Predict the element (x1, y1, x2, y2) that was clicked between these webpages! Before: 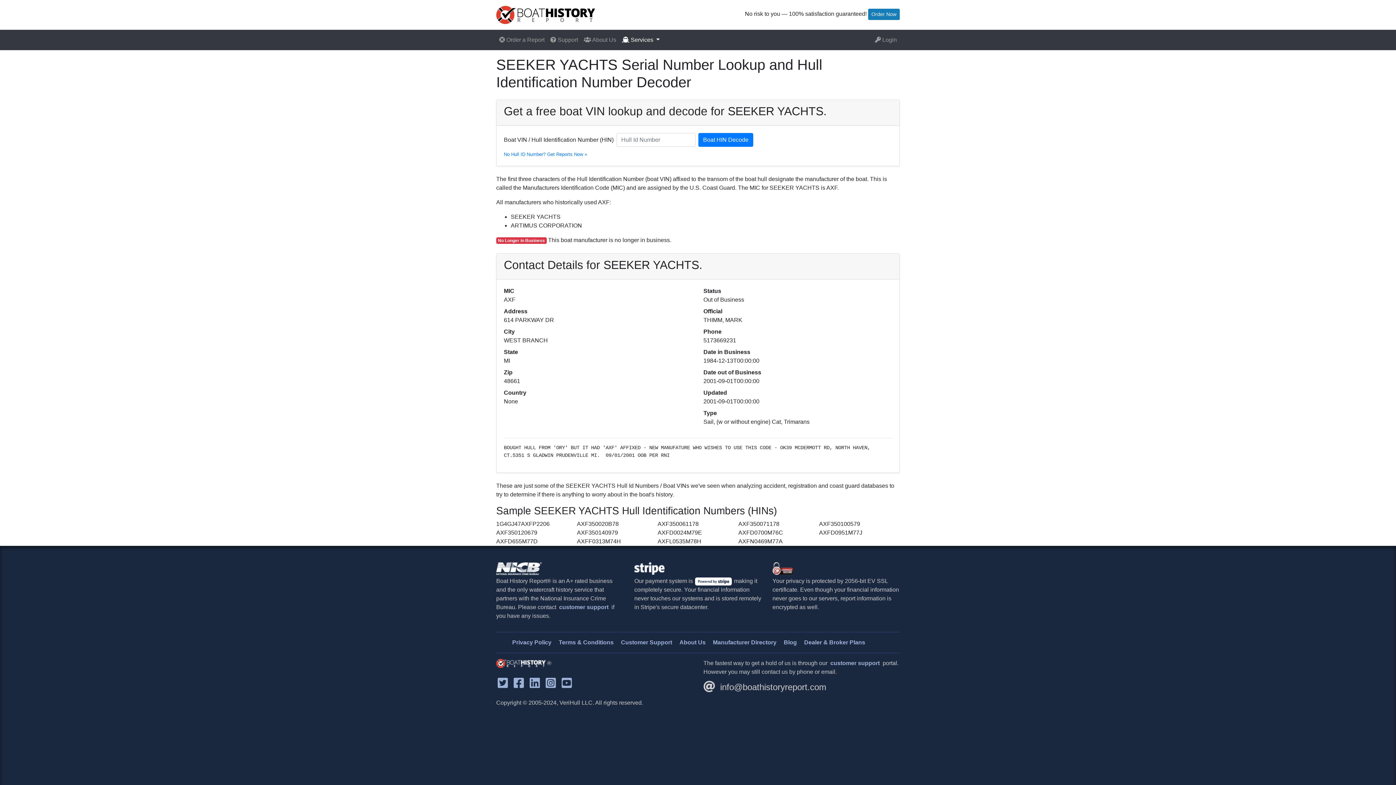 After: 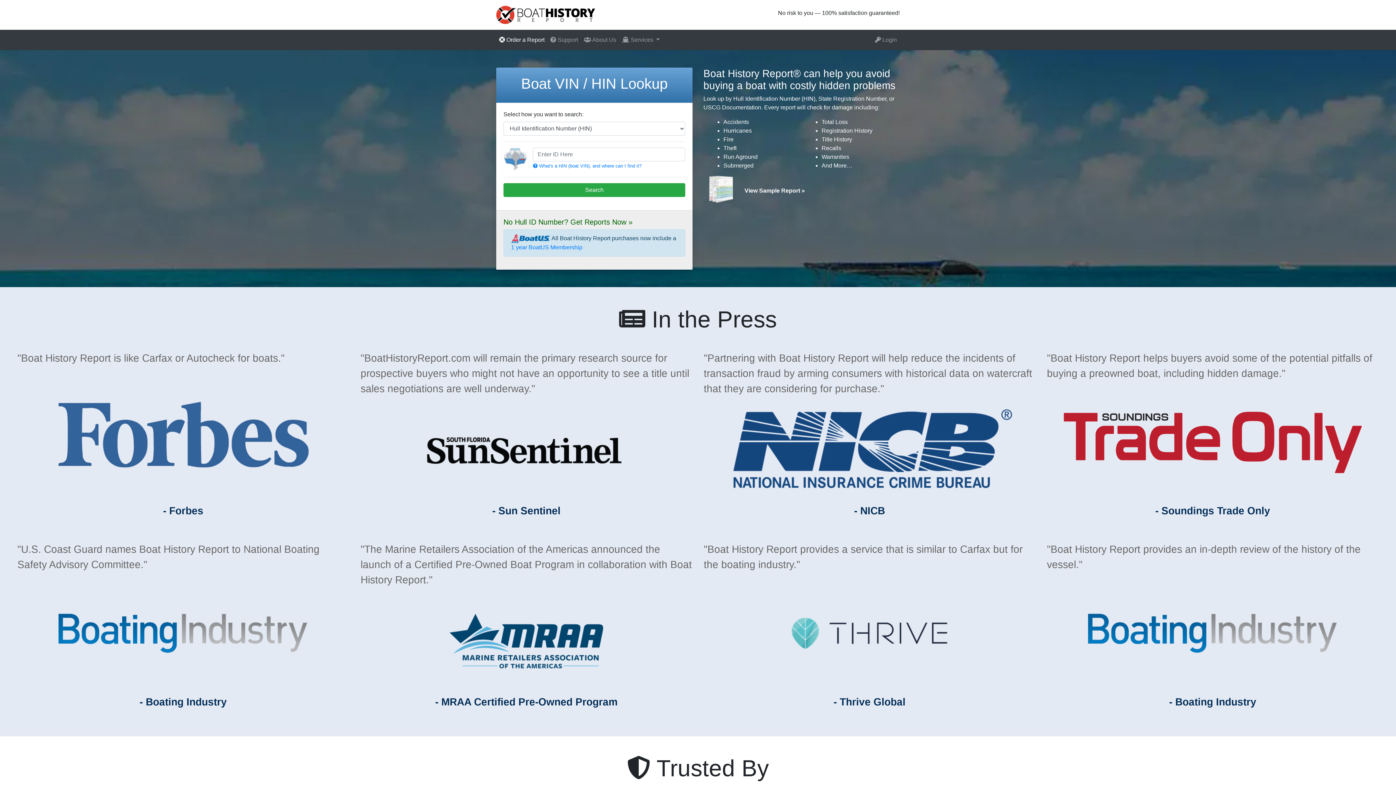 Action: bbox: (496, 11, 595, 17)